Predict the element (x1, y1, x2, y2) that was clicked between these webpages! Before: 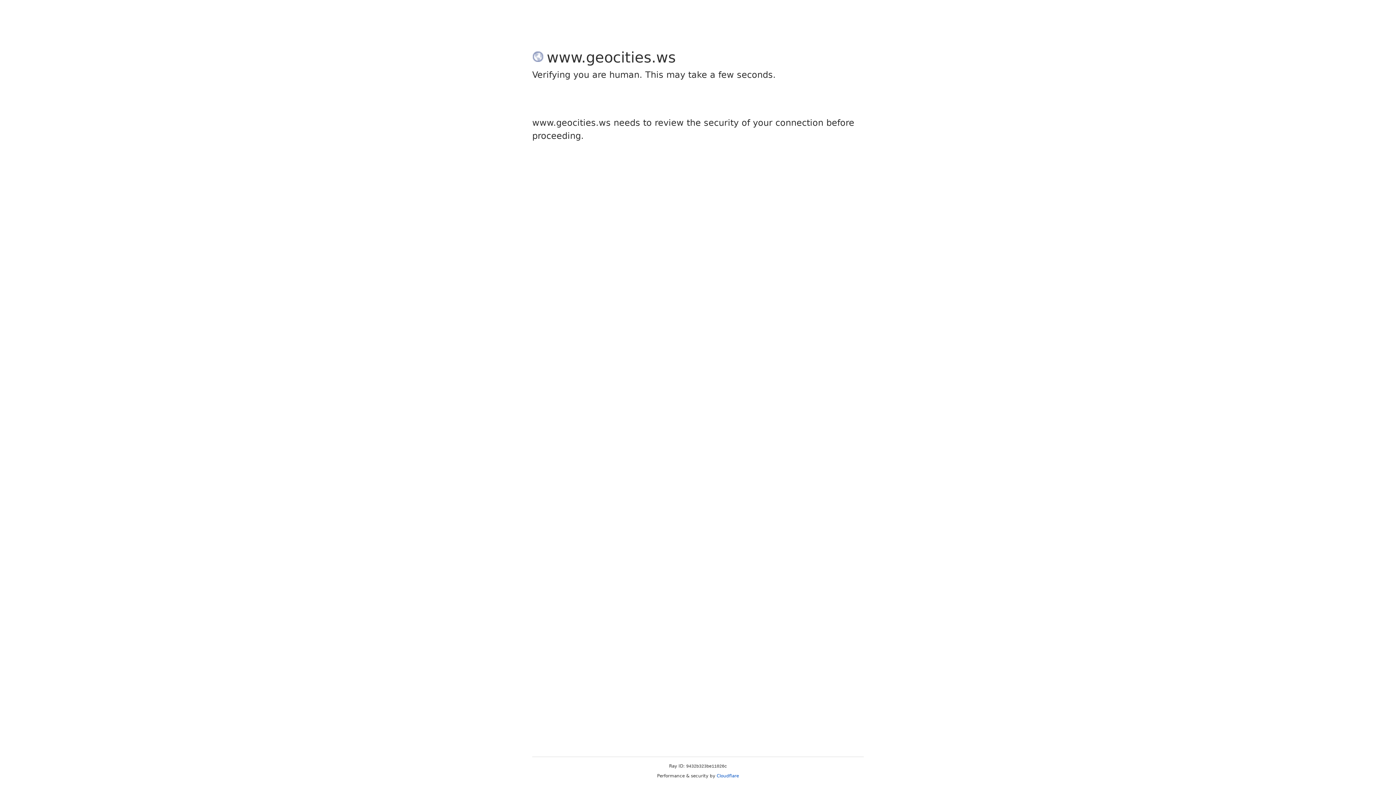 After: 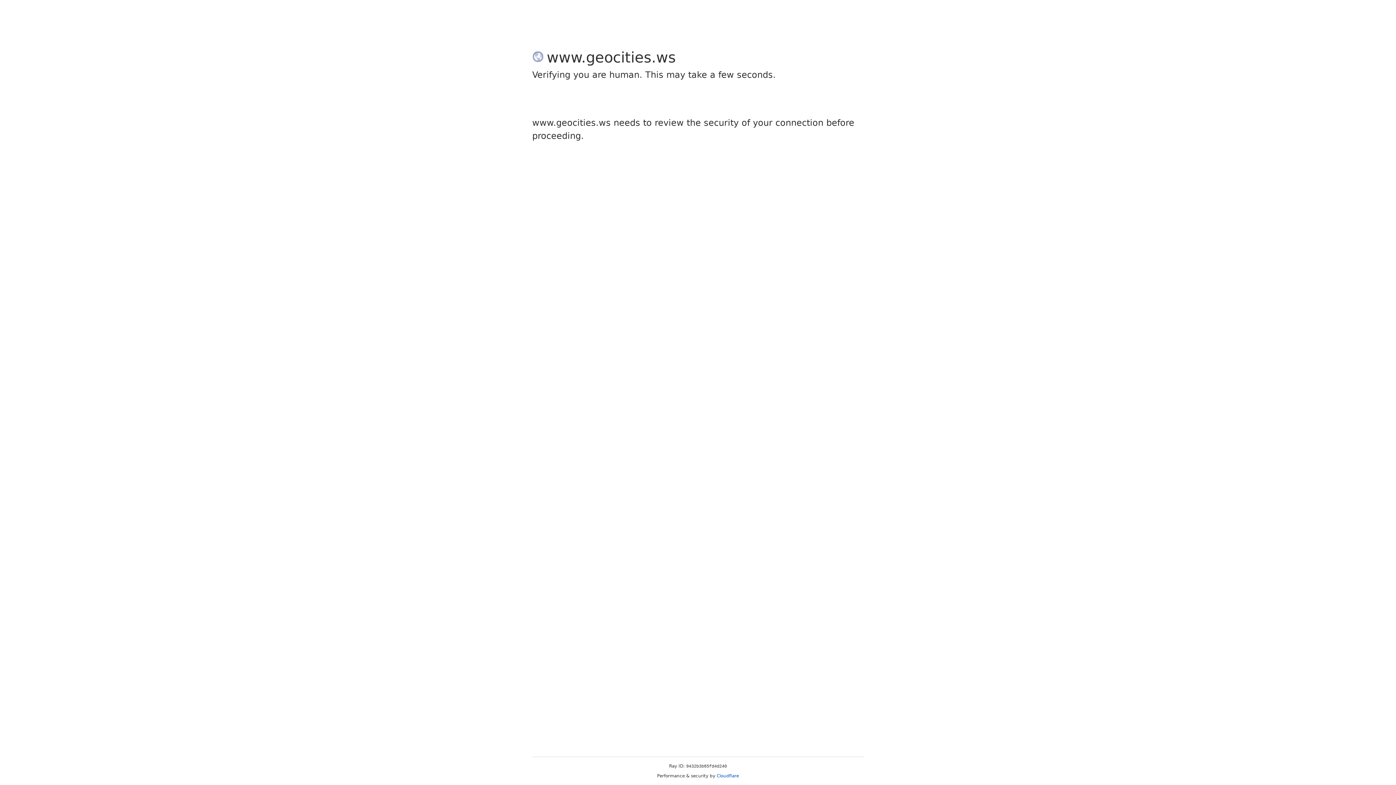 Action: label: Cloudflare bbox: (716, 773, 739, 778)